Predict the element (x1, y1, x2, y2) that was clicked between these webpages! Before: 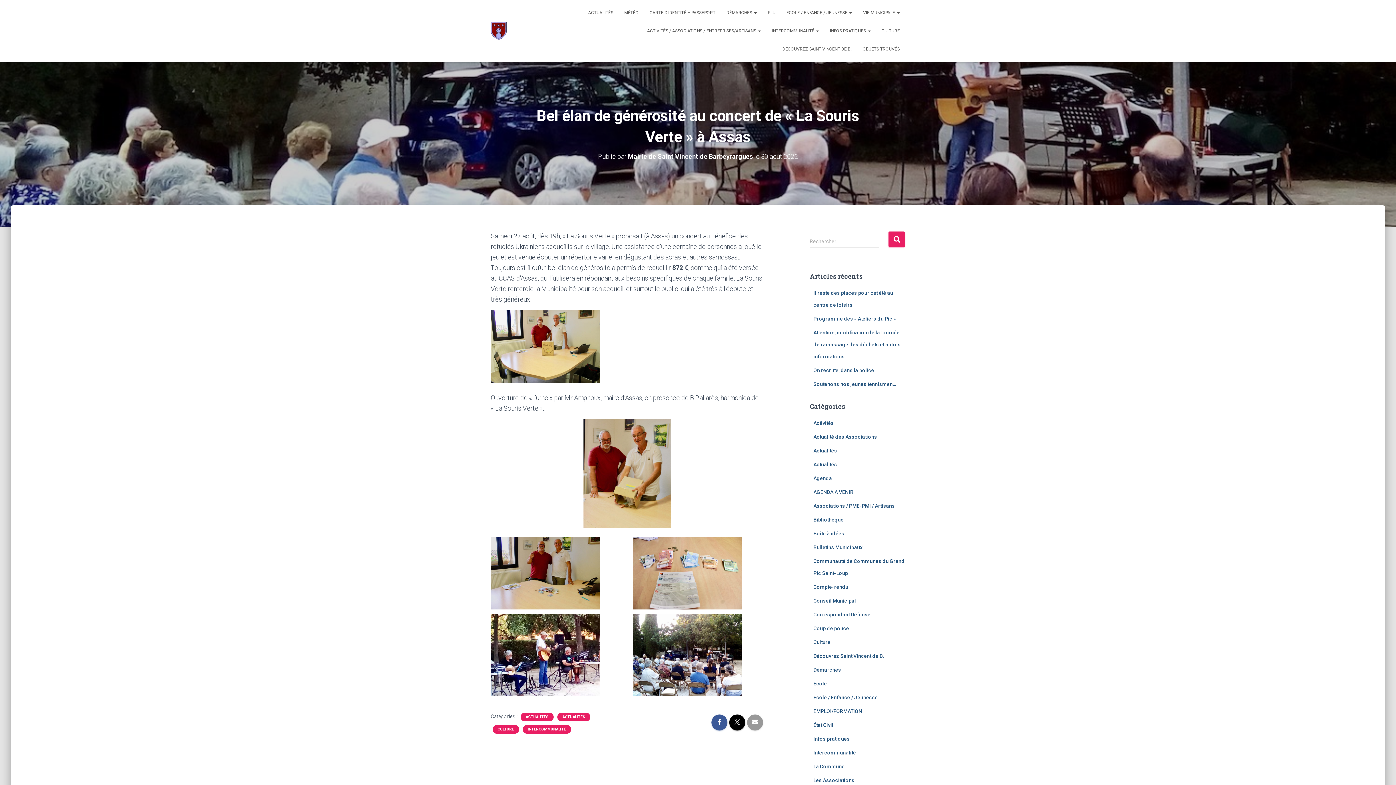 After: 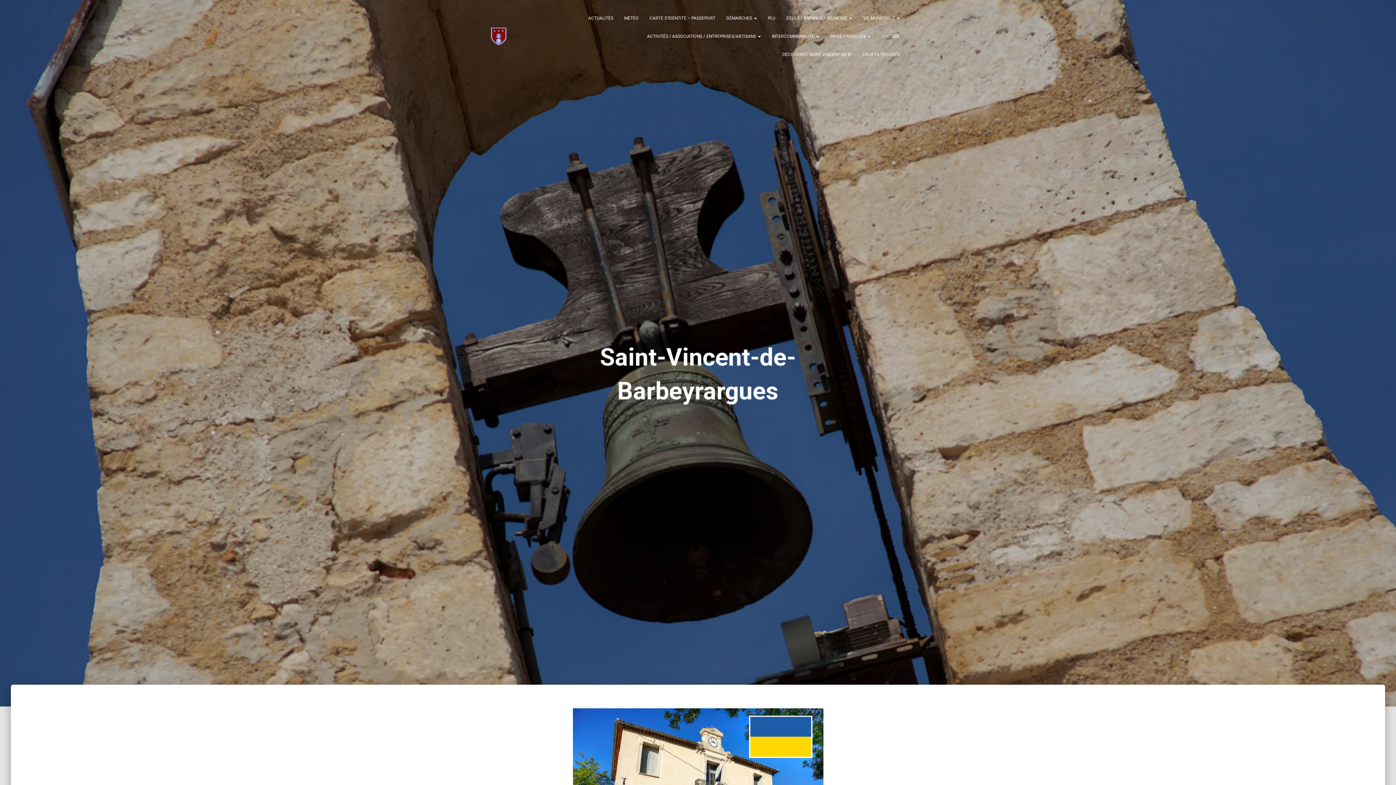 Action: bbox: (485, 21, 512, 39)